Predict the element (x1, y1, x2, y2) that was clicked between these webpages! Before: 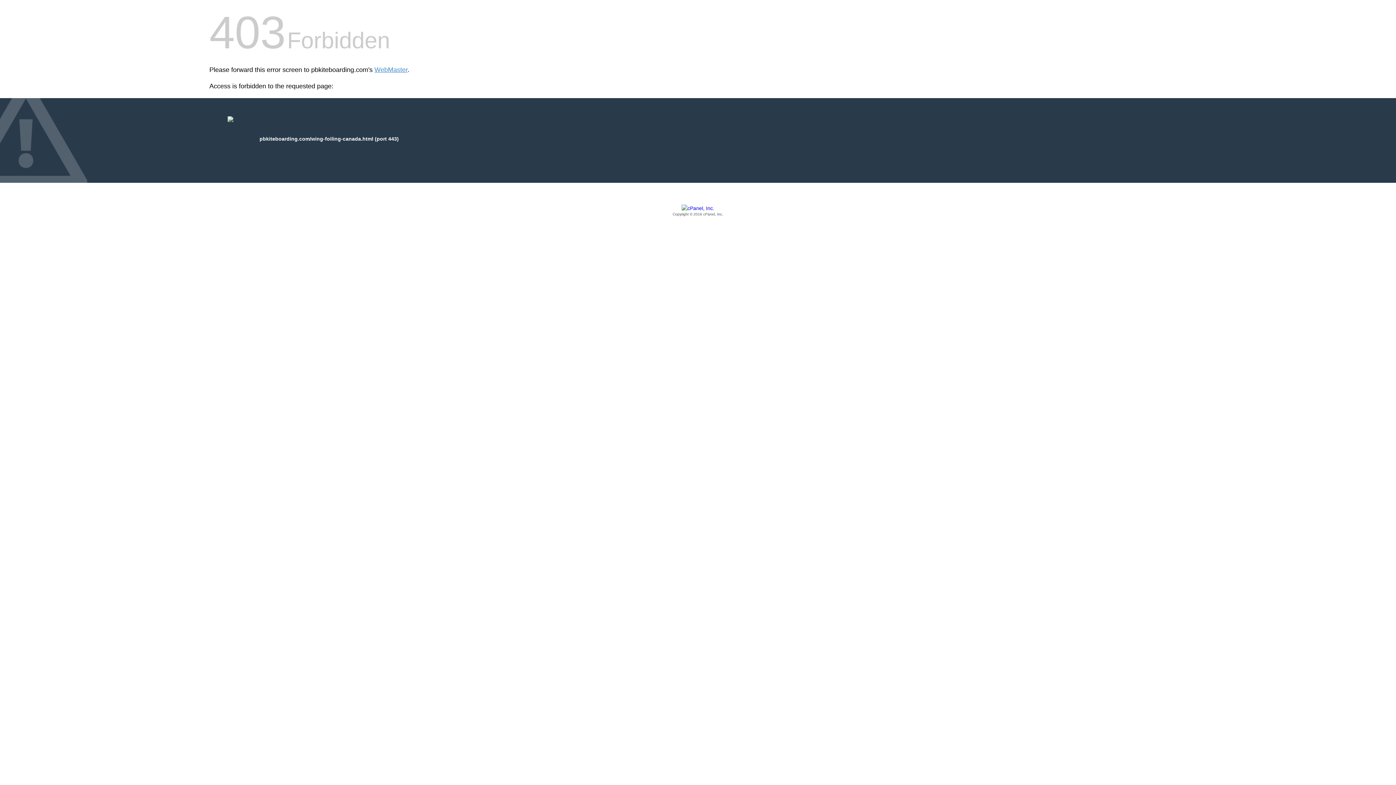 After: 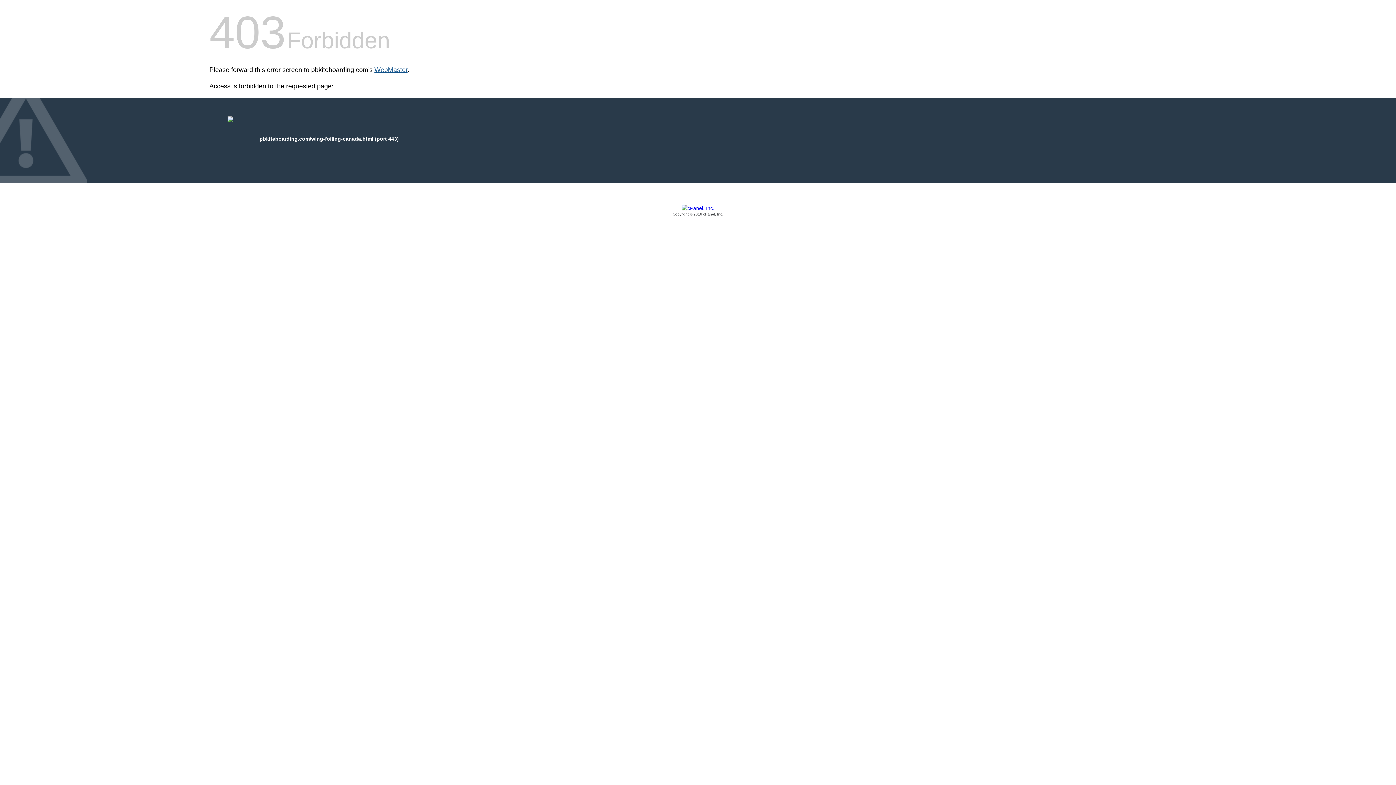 Action: label: WebMaster bbox: (374, 66, 407, 73)